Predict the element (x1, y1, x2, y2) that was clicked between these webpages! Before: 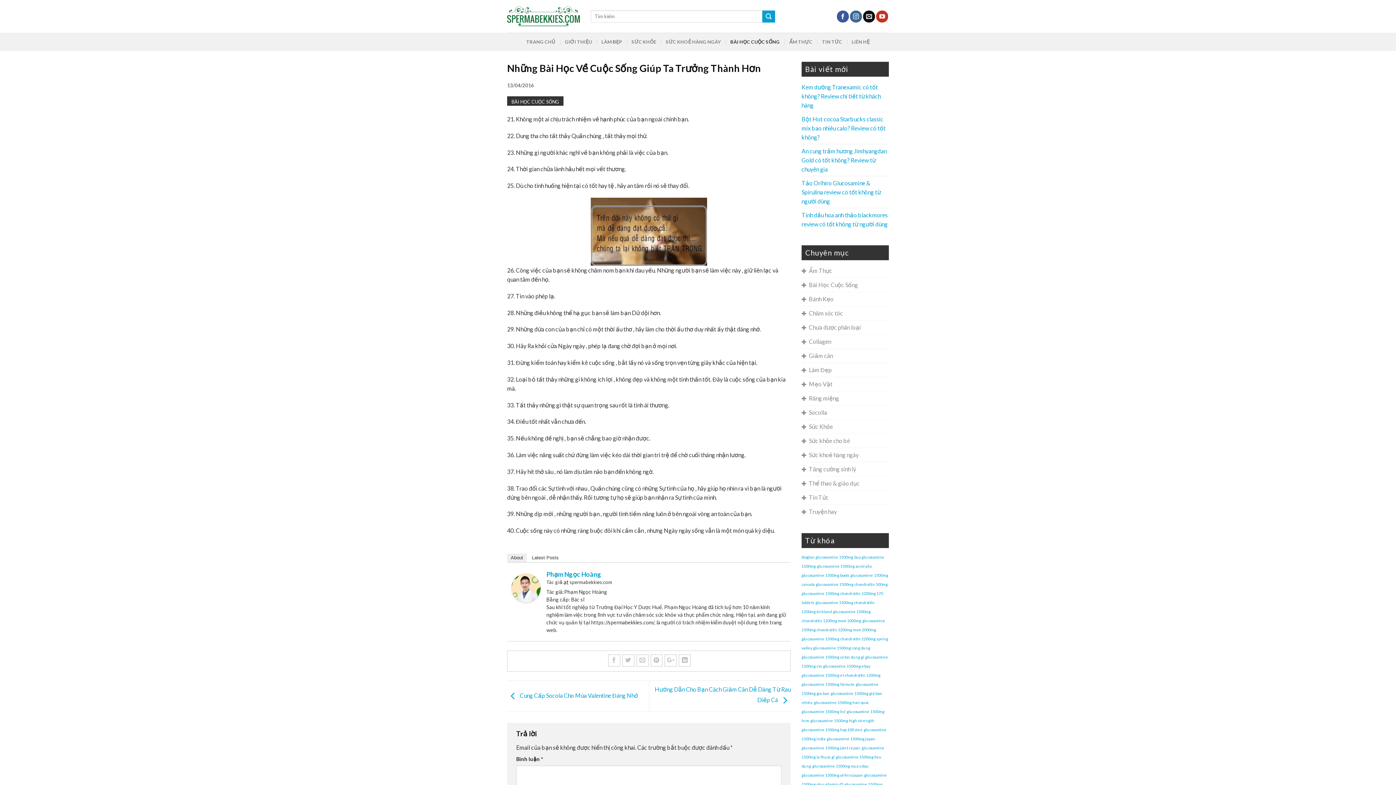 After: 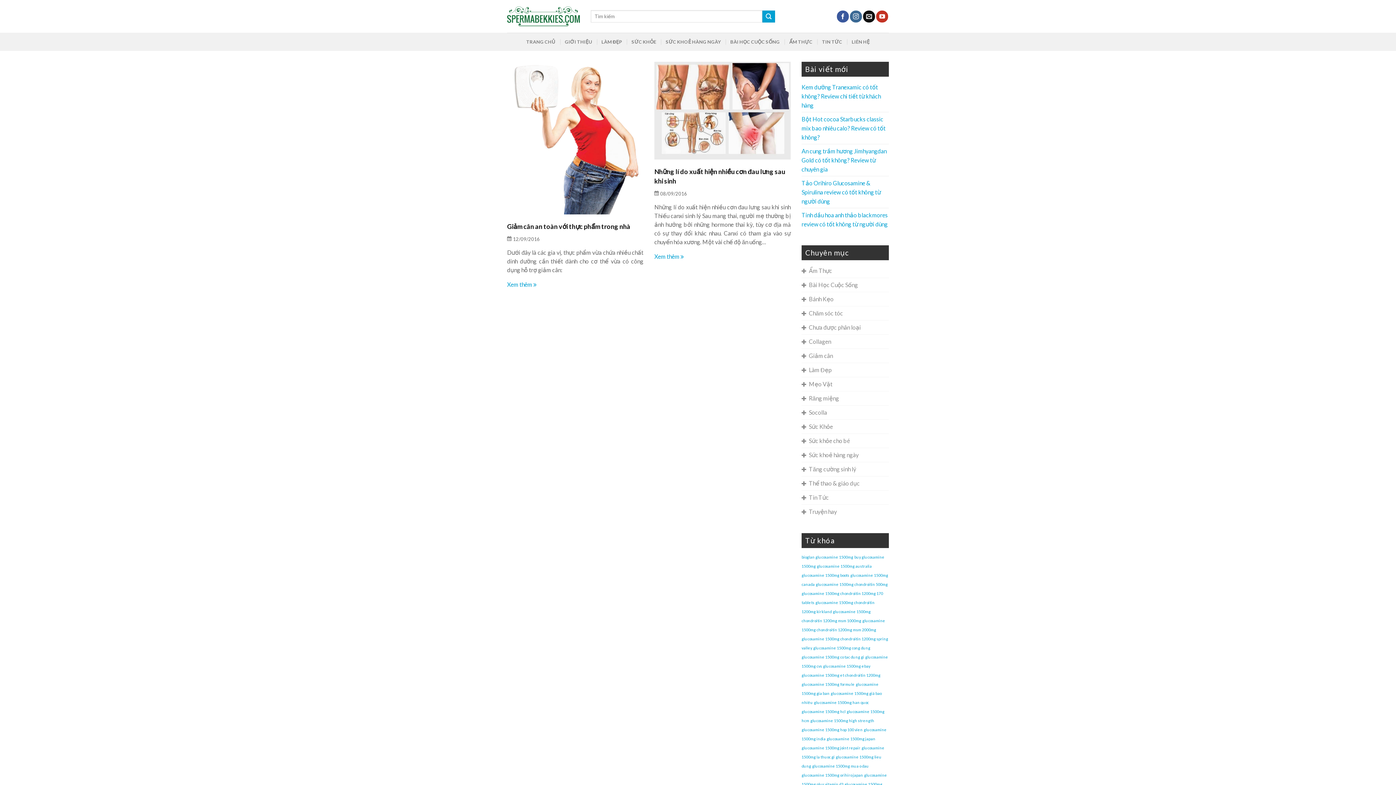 Action: bbox: (801, 682, 854, 686) label: glucosamine 1500mg formule (2 mục)